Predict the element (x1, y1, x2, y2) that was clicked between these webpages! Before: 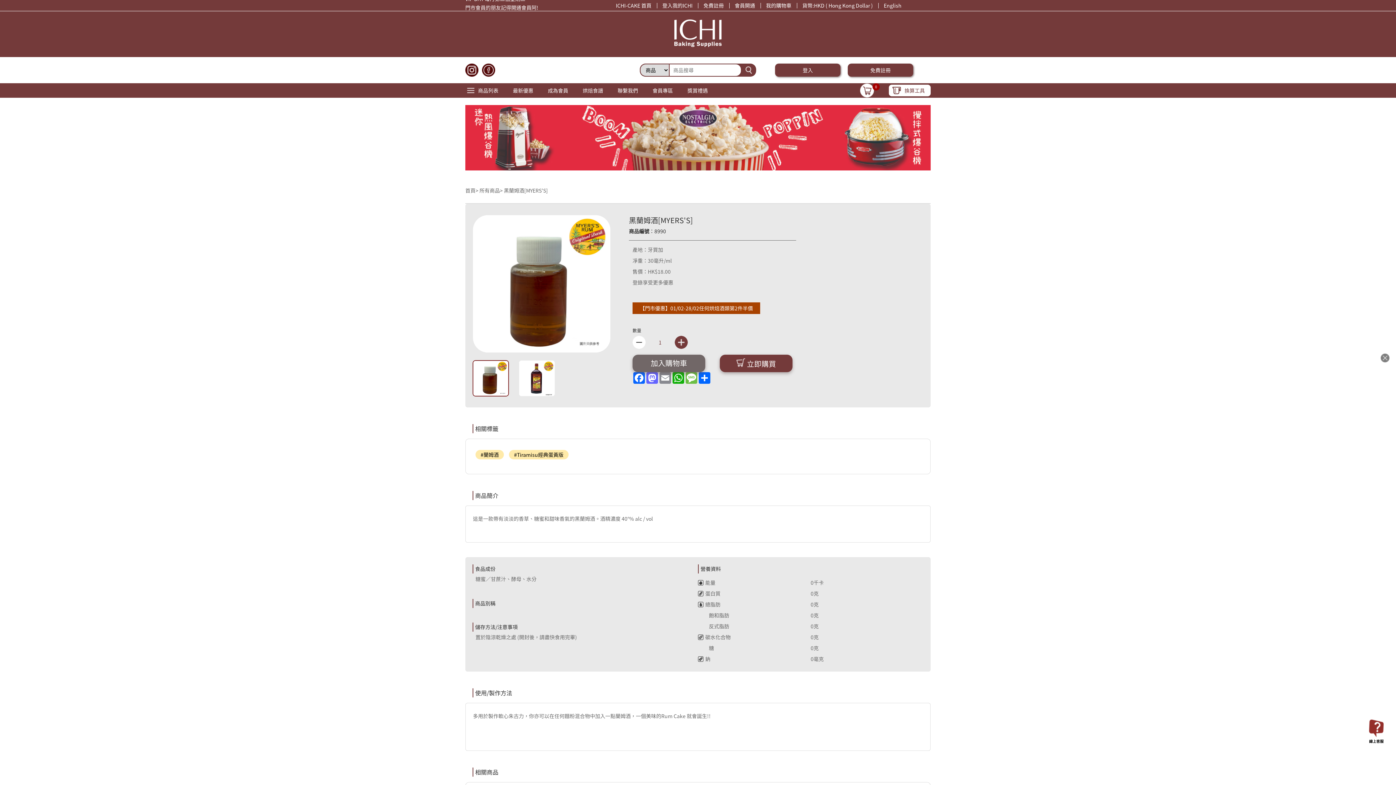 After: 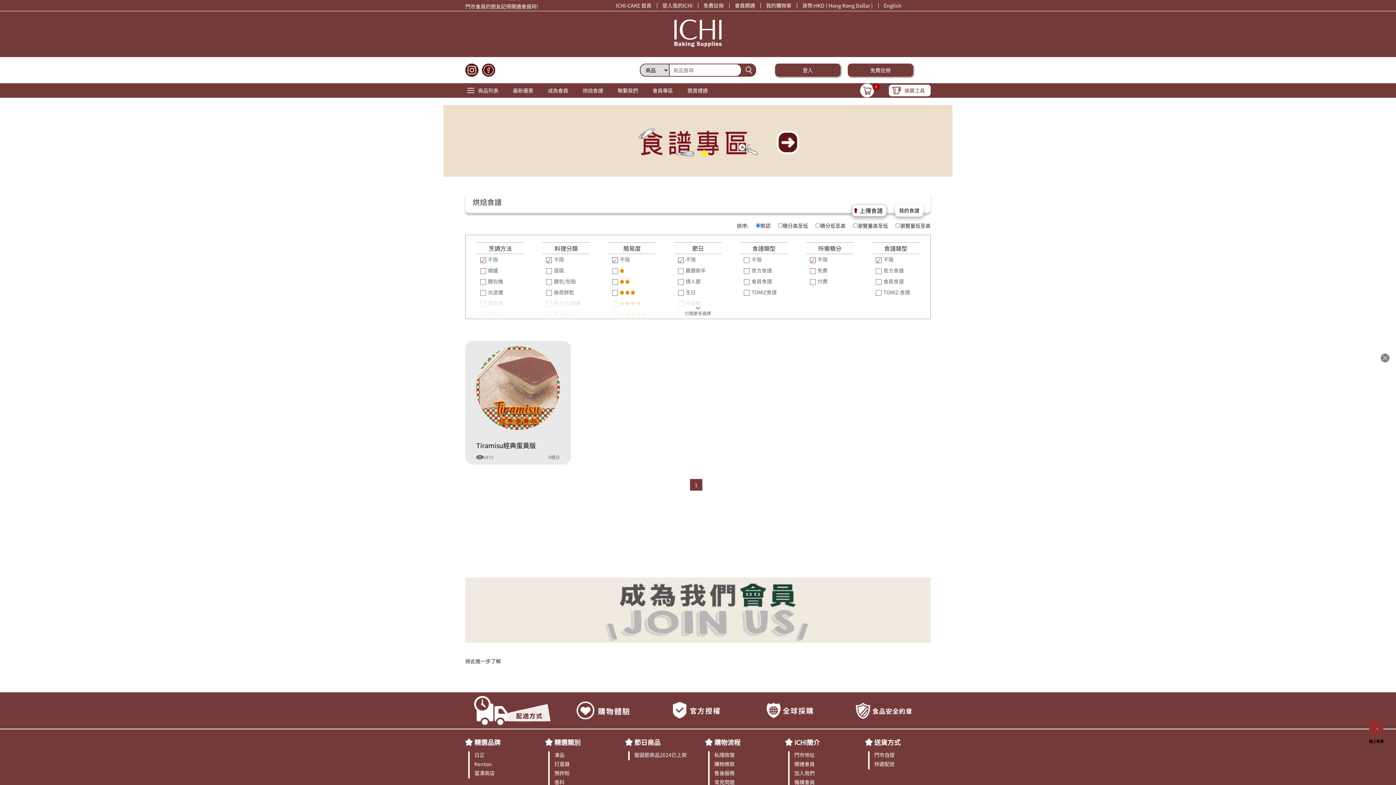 Action: bbox: (509, 450, 568, 459) label: #Tiramisu經典蛋黃版